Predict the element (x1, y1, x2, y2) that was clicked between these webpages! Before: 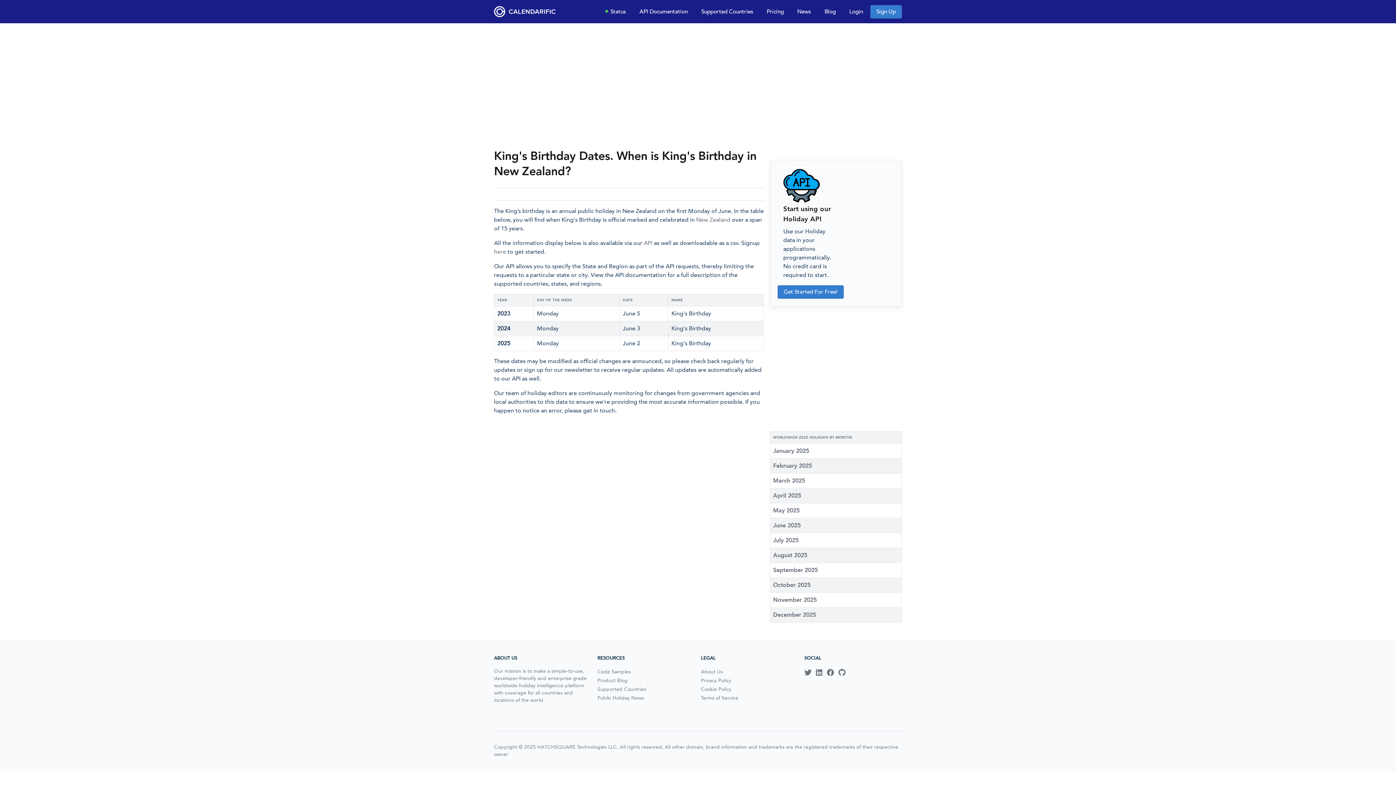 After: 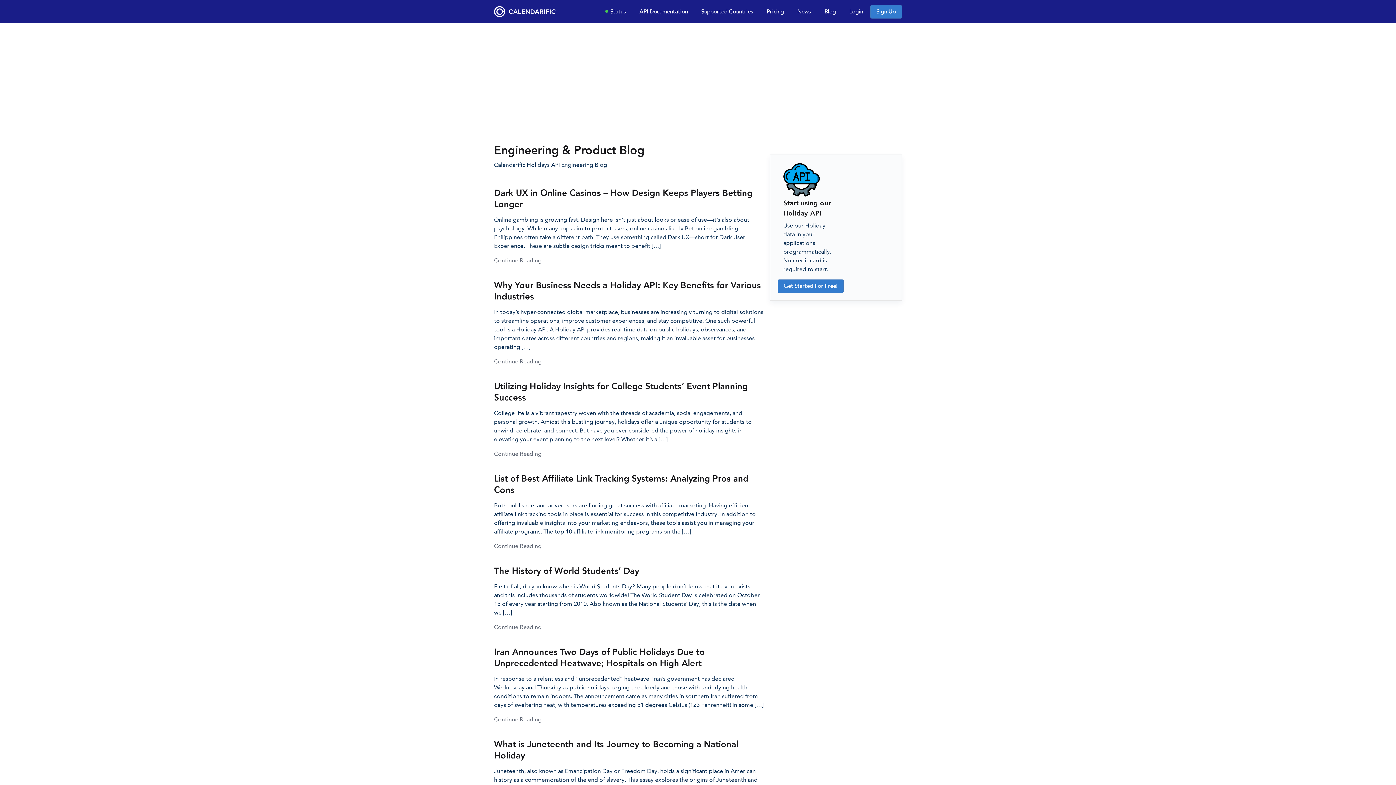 Action: bbox: (818, 4, 842, 18) label: Blog